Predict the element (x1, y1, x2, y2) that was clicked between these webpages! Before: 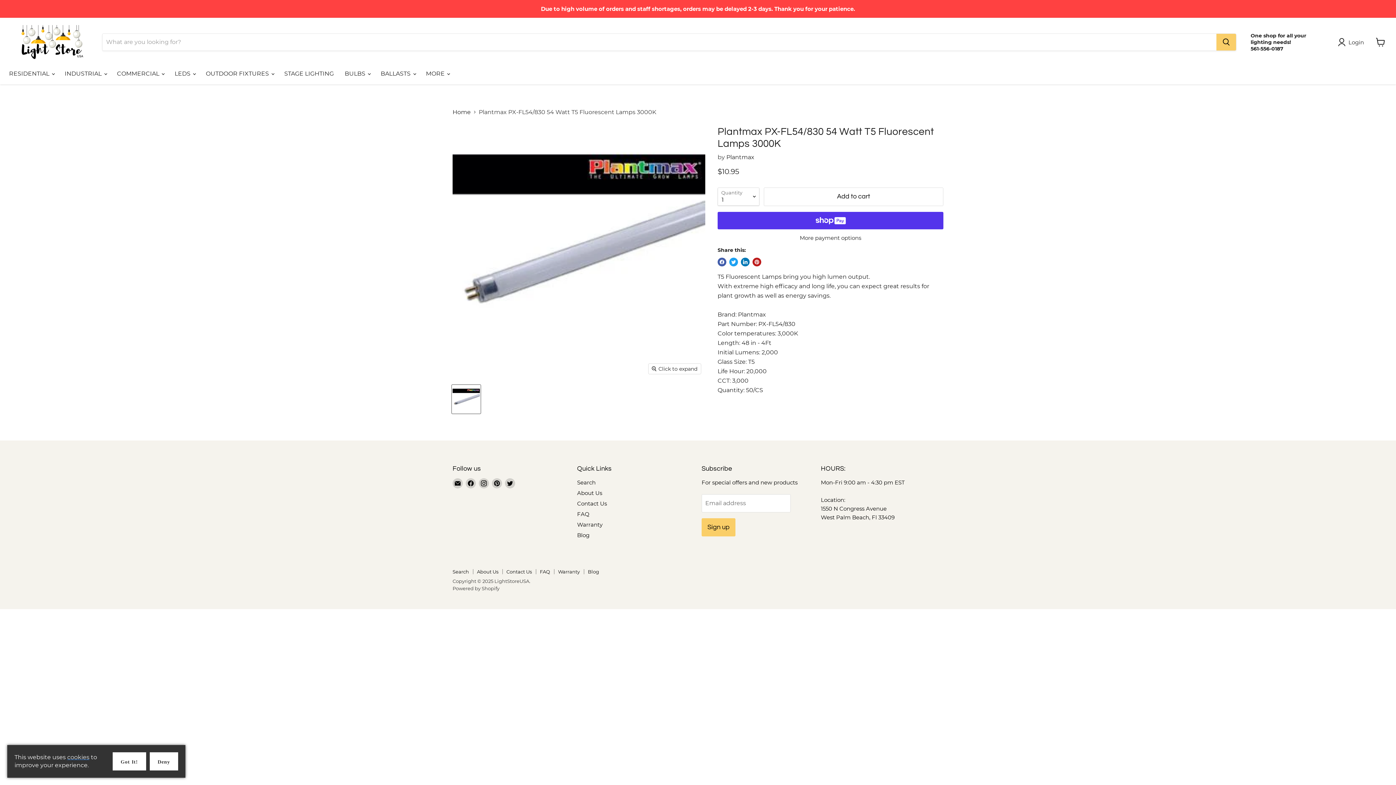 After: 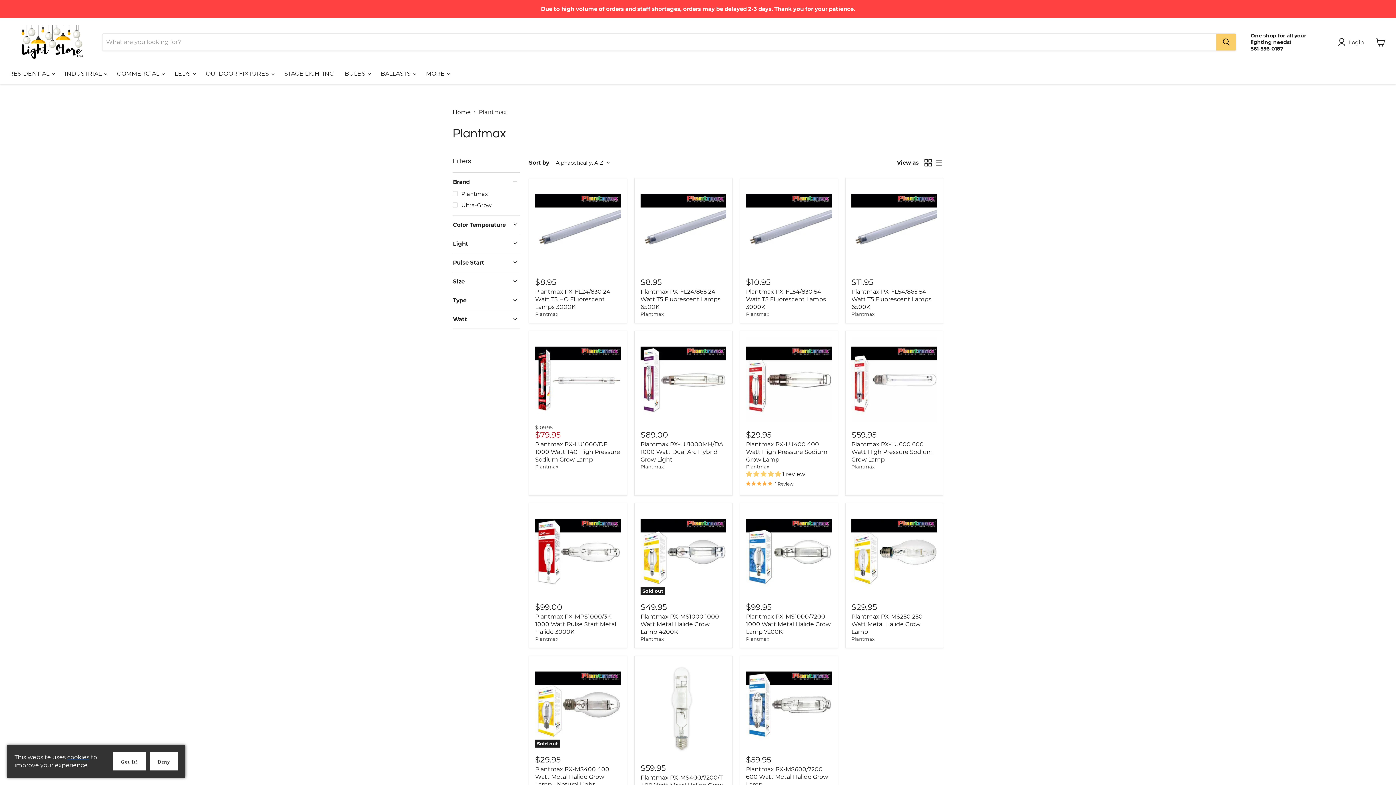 Action: bbox: (726, 153, 754, 160) label: Plantmax